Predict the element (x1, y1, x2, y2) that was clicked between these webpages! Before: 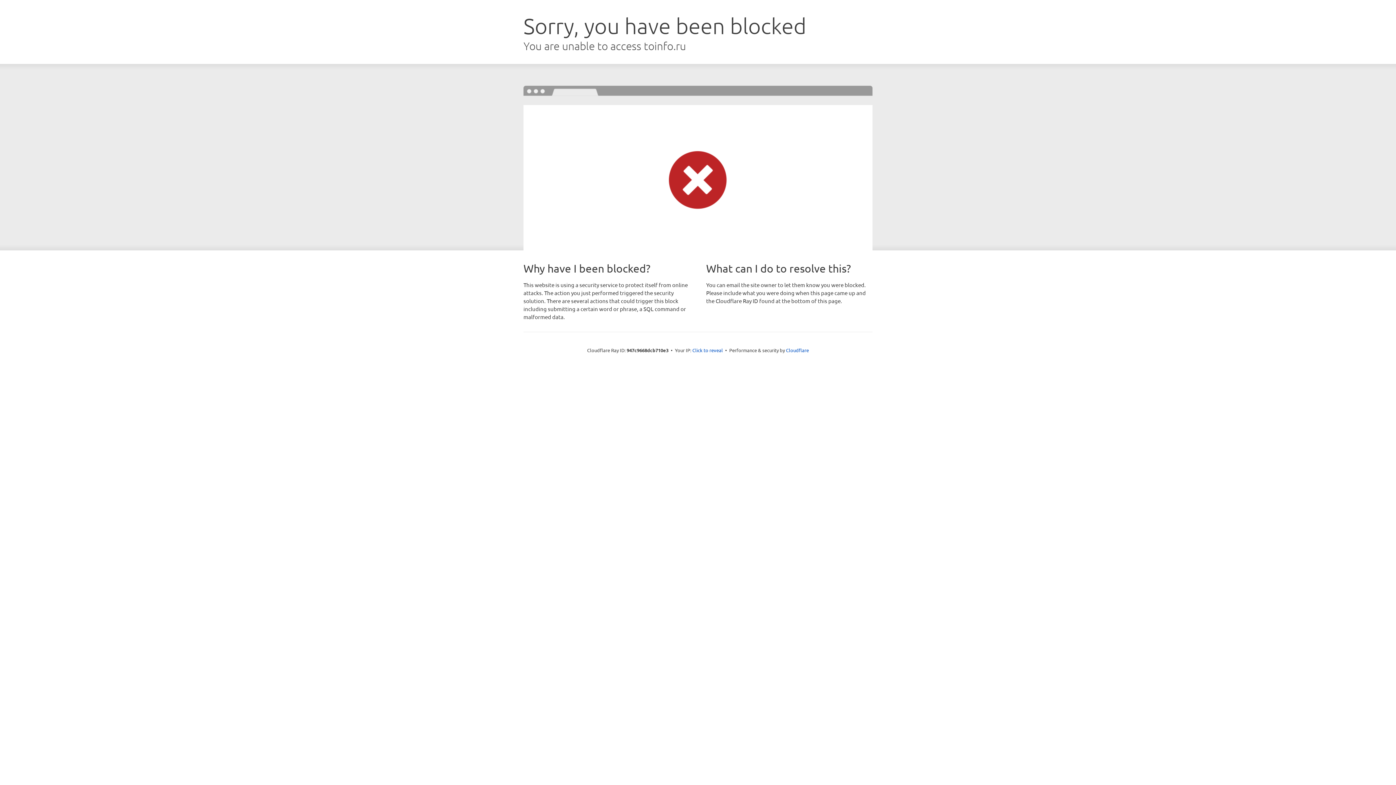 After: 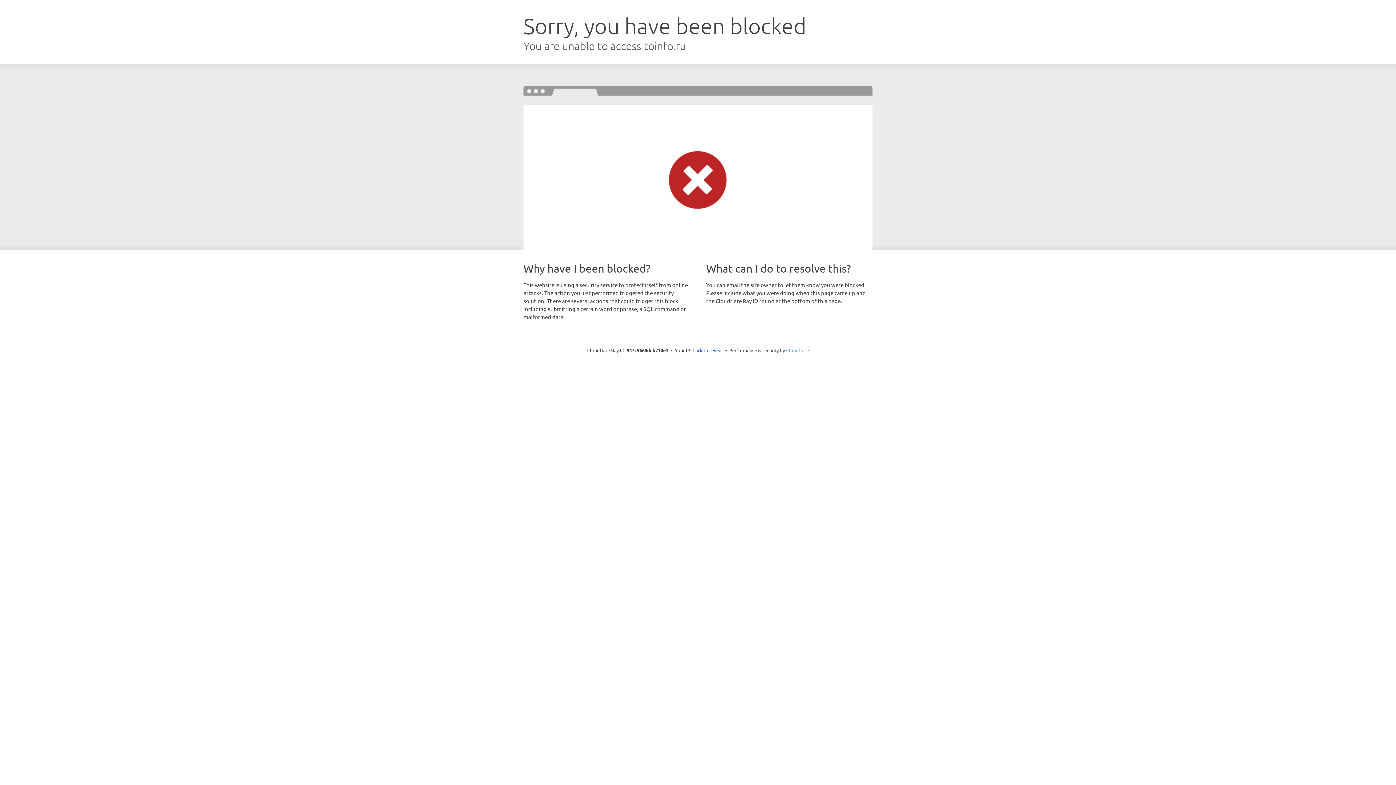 Action: bbox: (786, 347, 809, 353) label: Cloudflare